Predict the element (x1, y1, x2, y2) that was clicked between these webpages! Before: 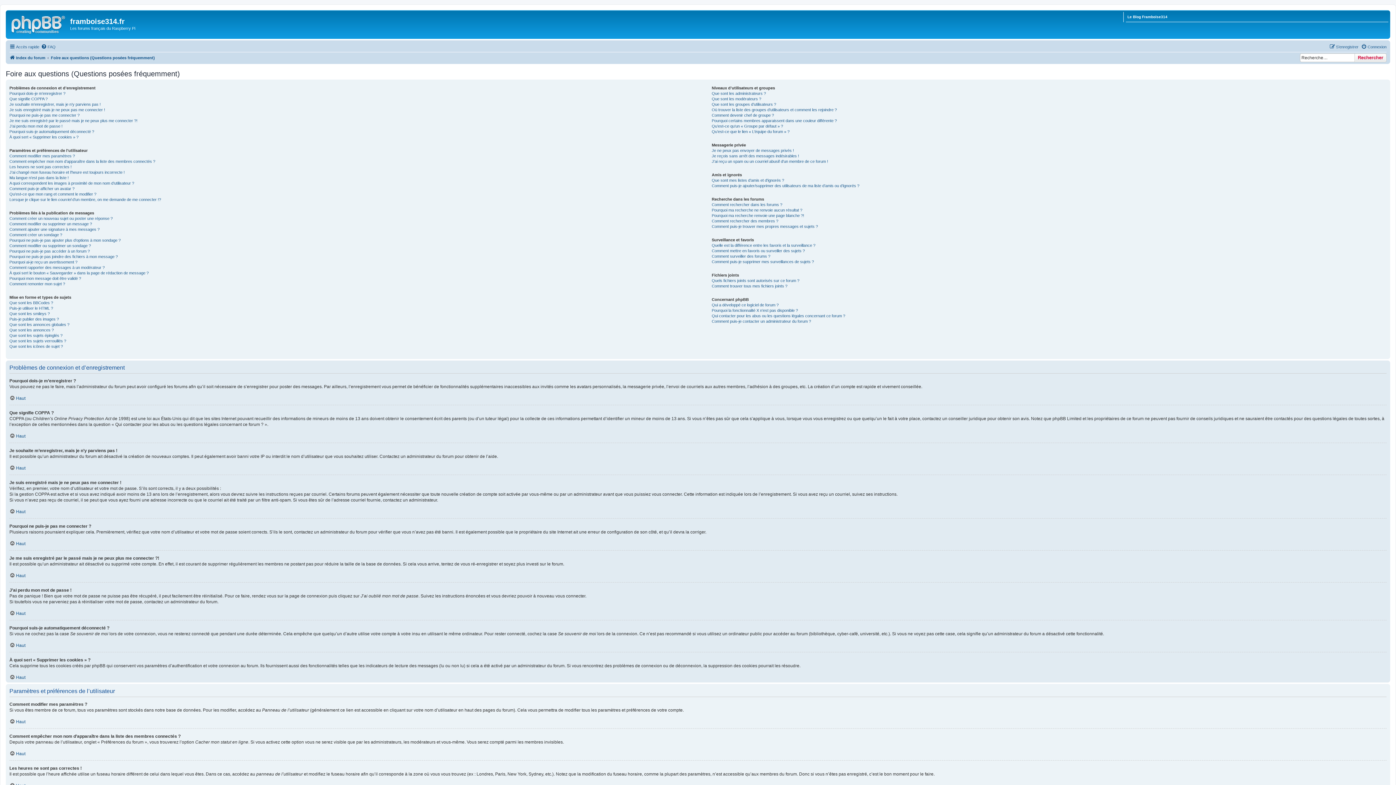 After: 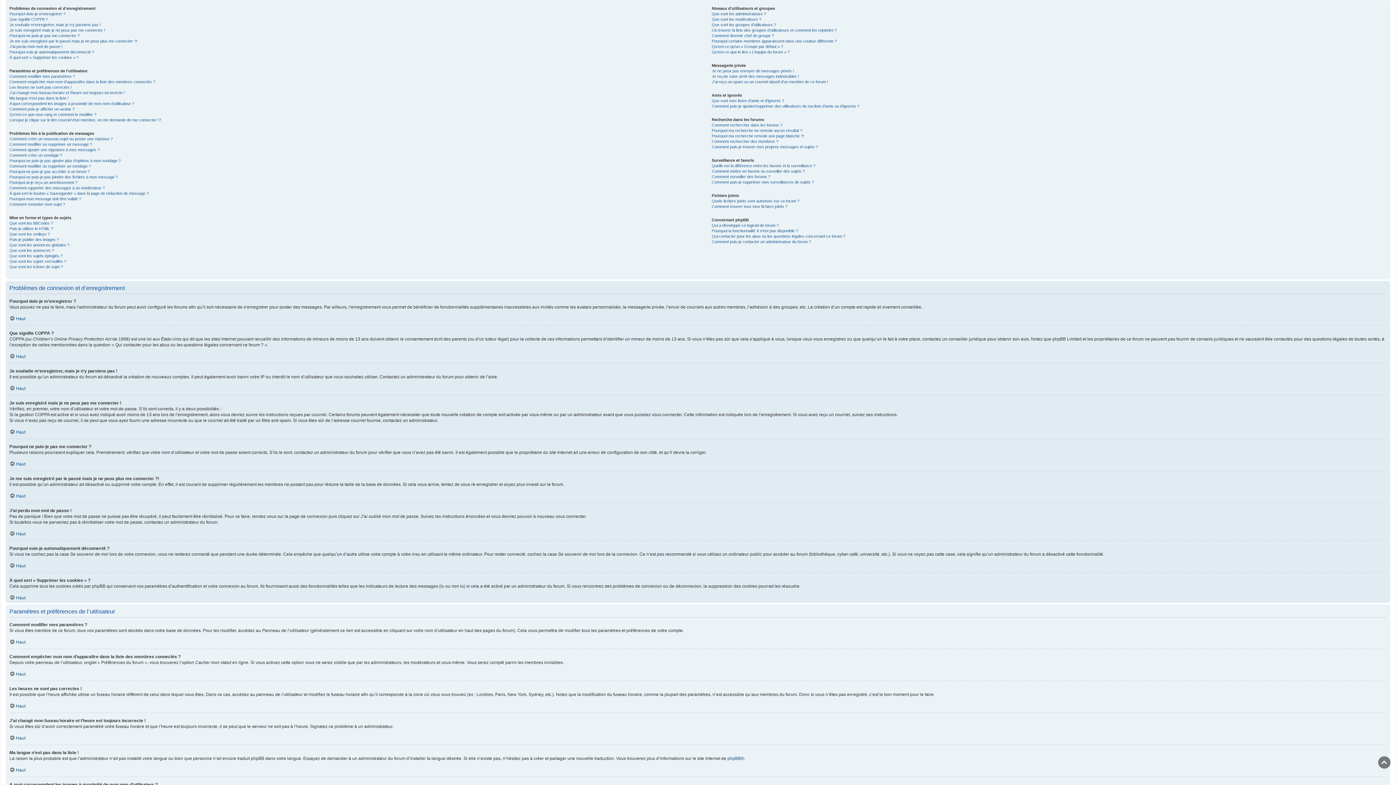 Action: label: Haut bbox: (9, 509, 25, 514)